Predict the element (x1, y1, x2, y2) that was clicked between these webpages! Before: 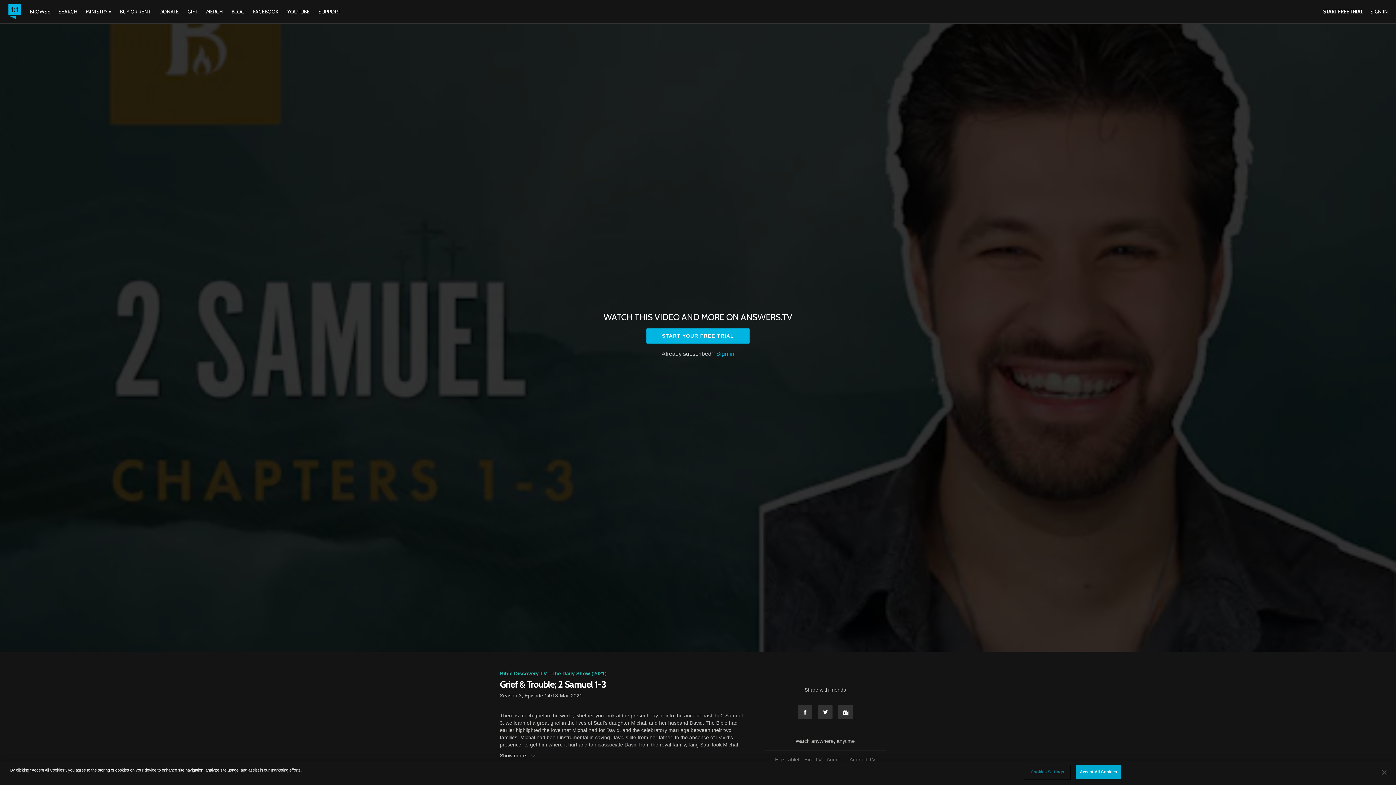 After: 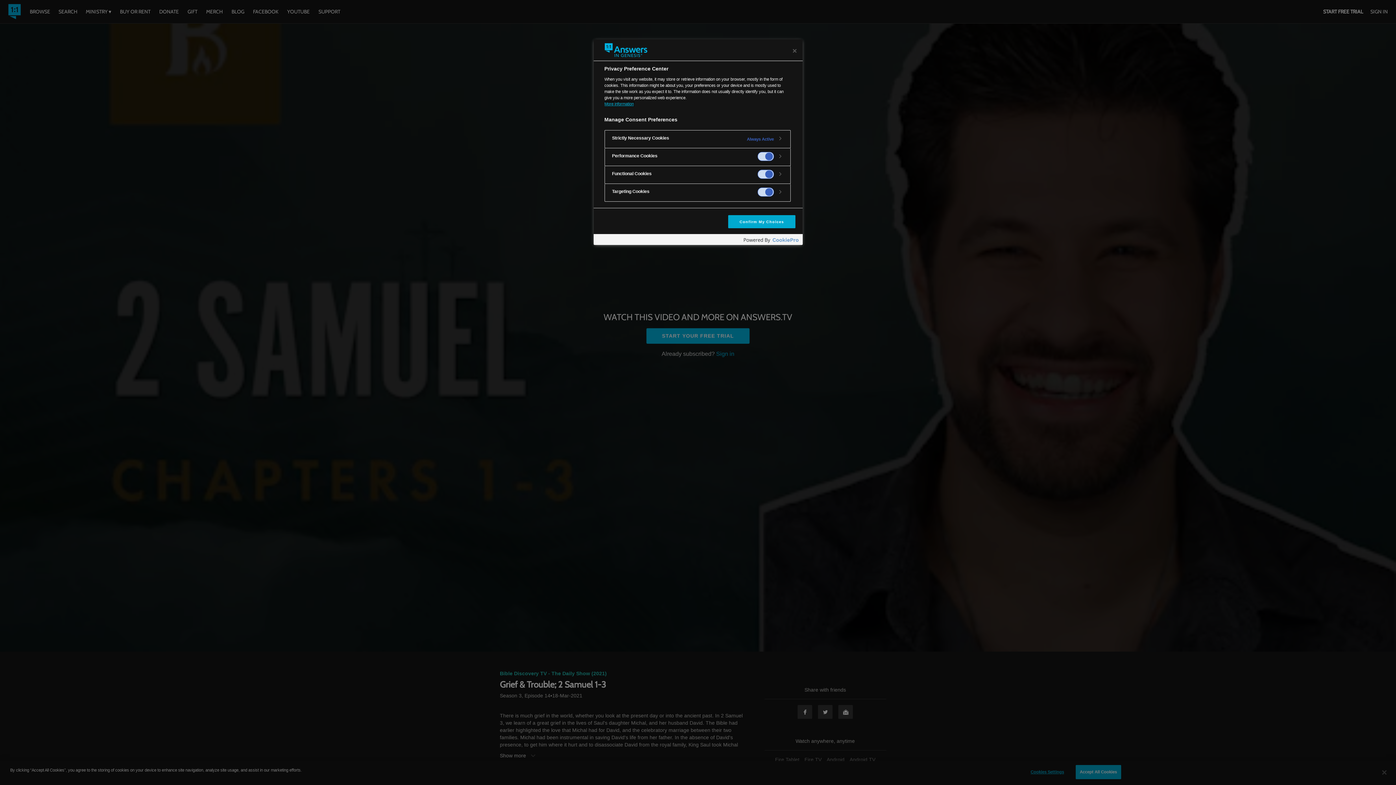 Action: bbox: (1024, 765, 1070, 779) label: Cookies Settings